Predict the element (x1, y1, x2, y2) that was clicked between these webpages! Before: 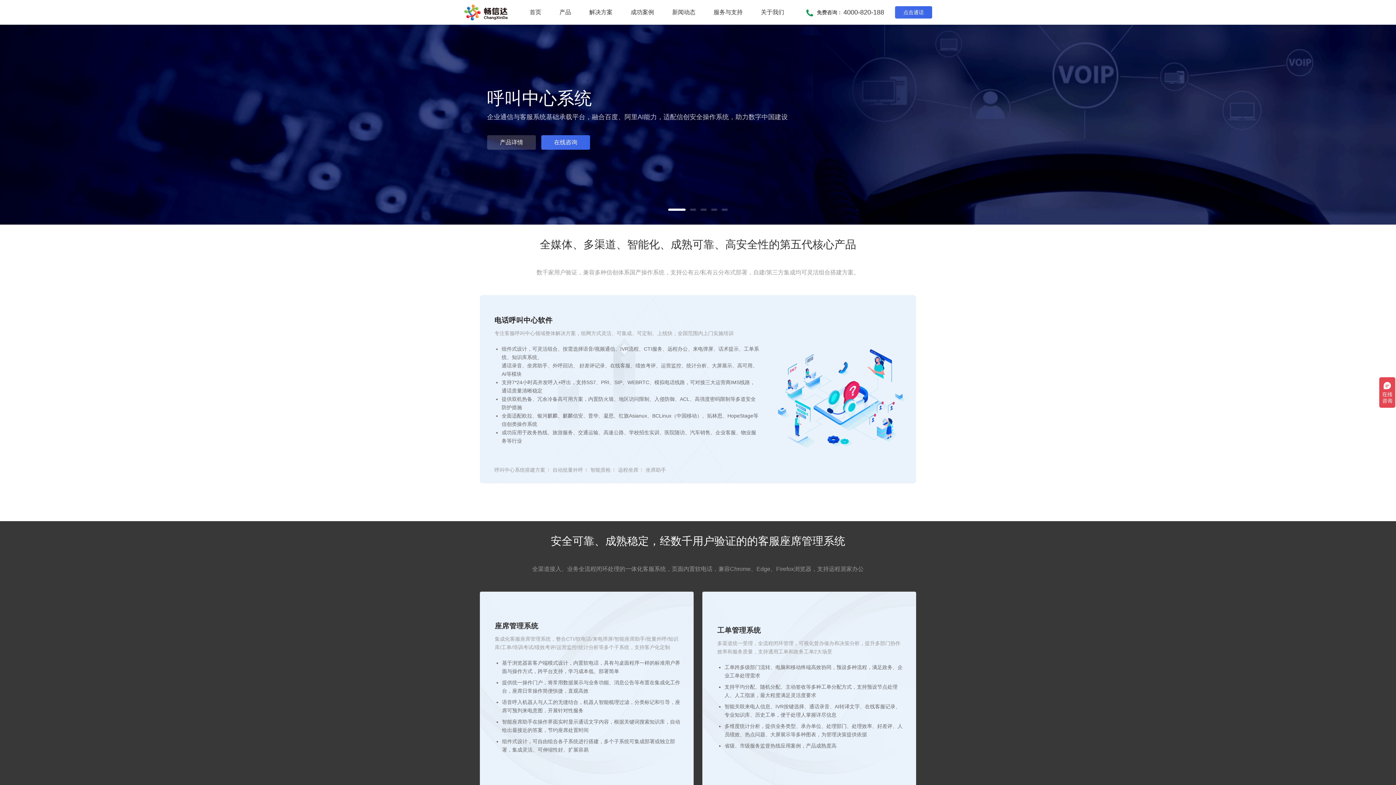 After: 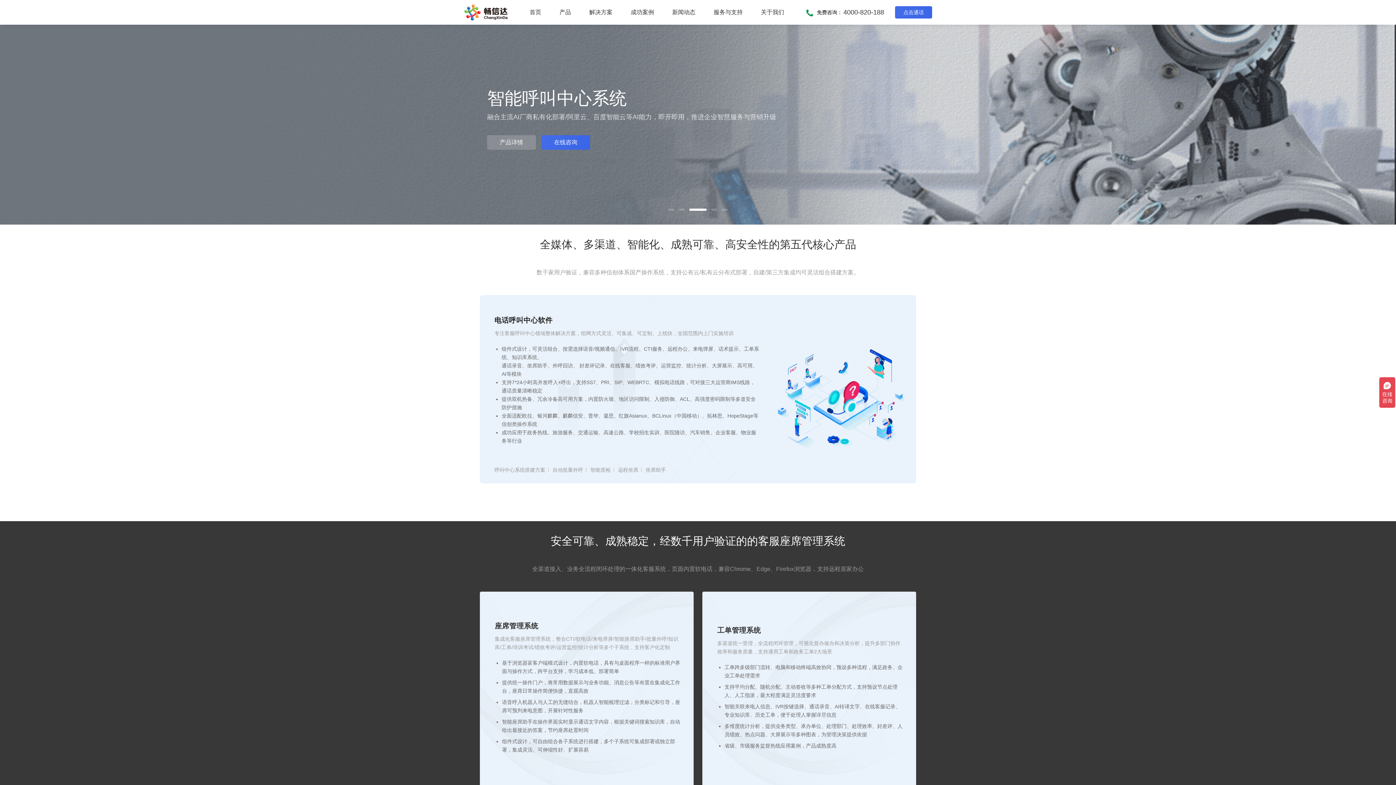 Action: label: Go to slide 5 bbox: (721, 208, 728, 210)